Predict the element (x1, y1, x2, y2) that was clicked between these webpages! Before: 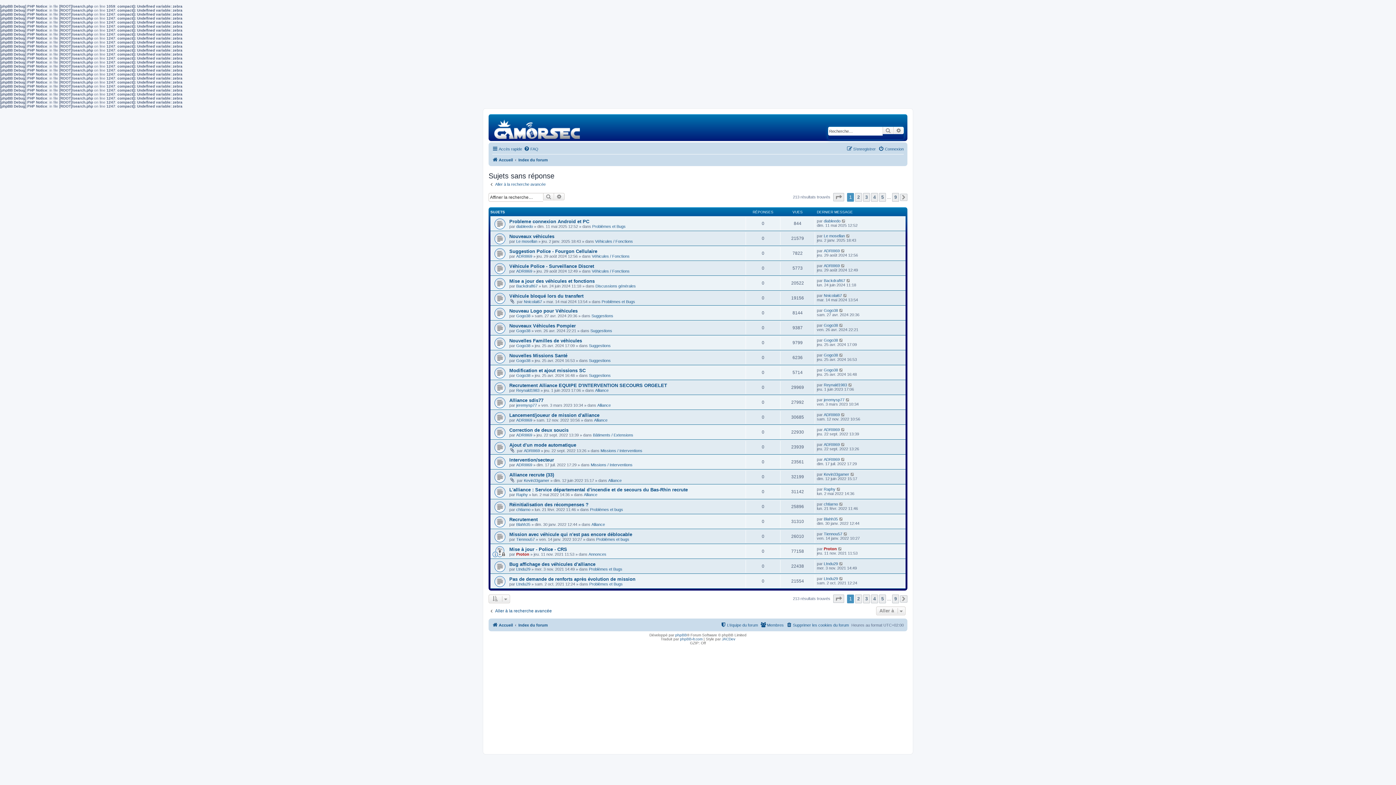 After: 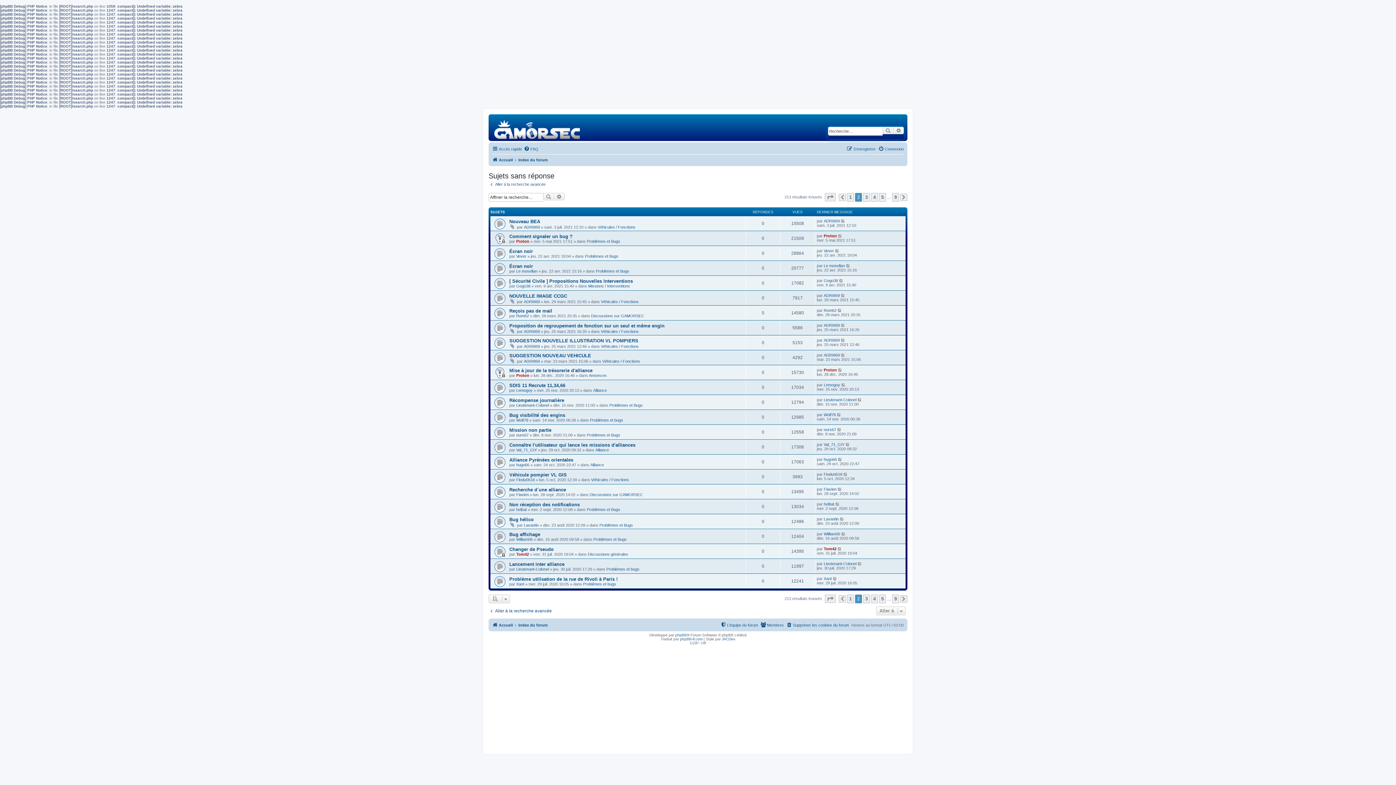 Action: label: 2 bbox: (855, 192, 862, 201)